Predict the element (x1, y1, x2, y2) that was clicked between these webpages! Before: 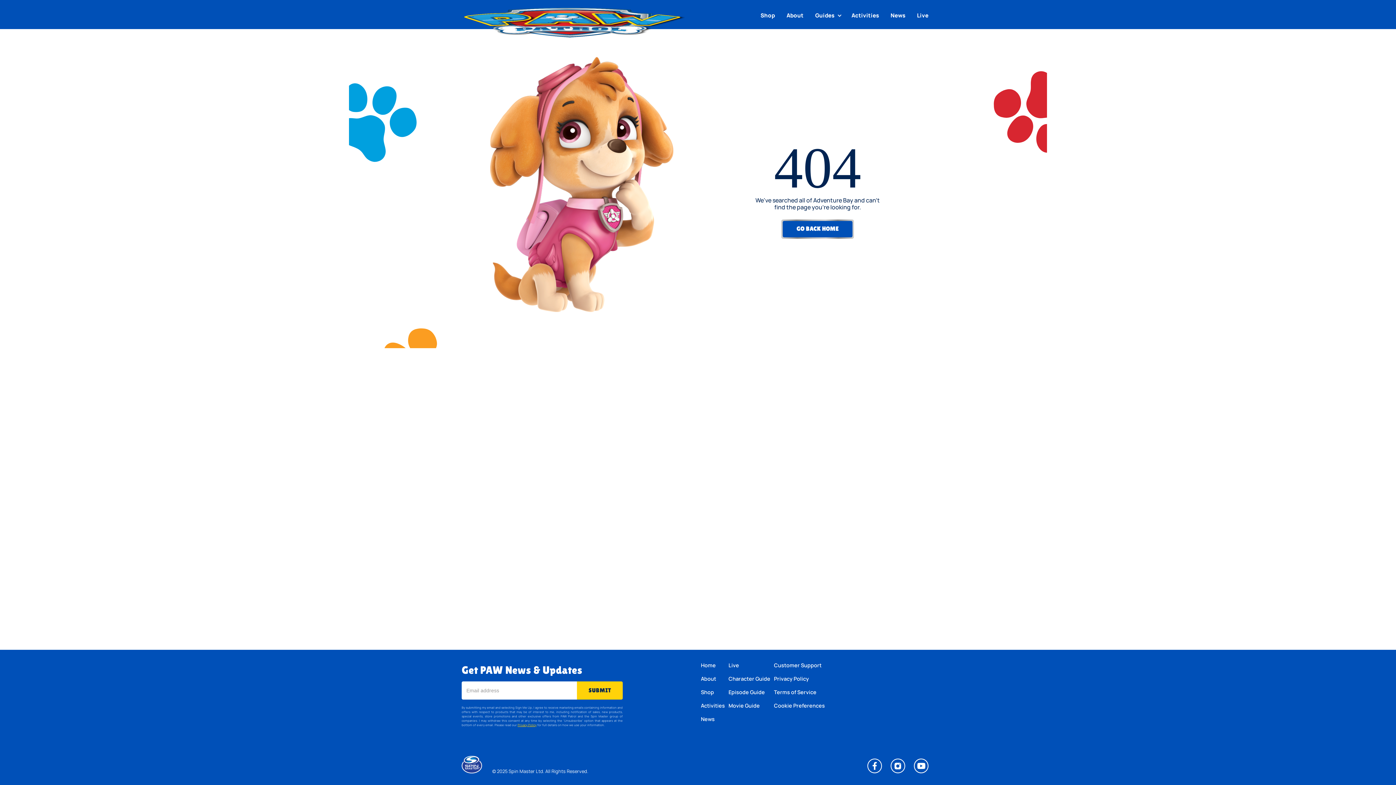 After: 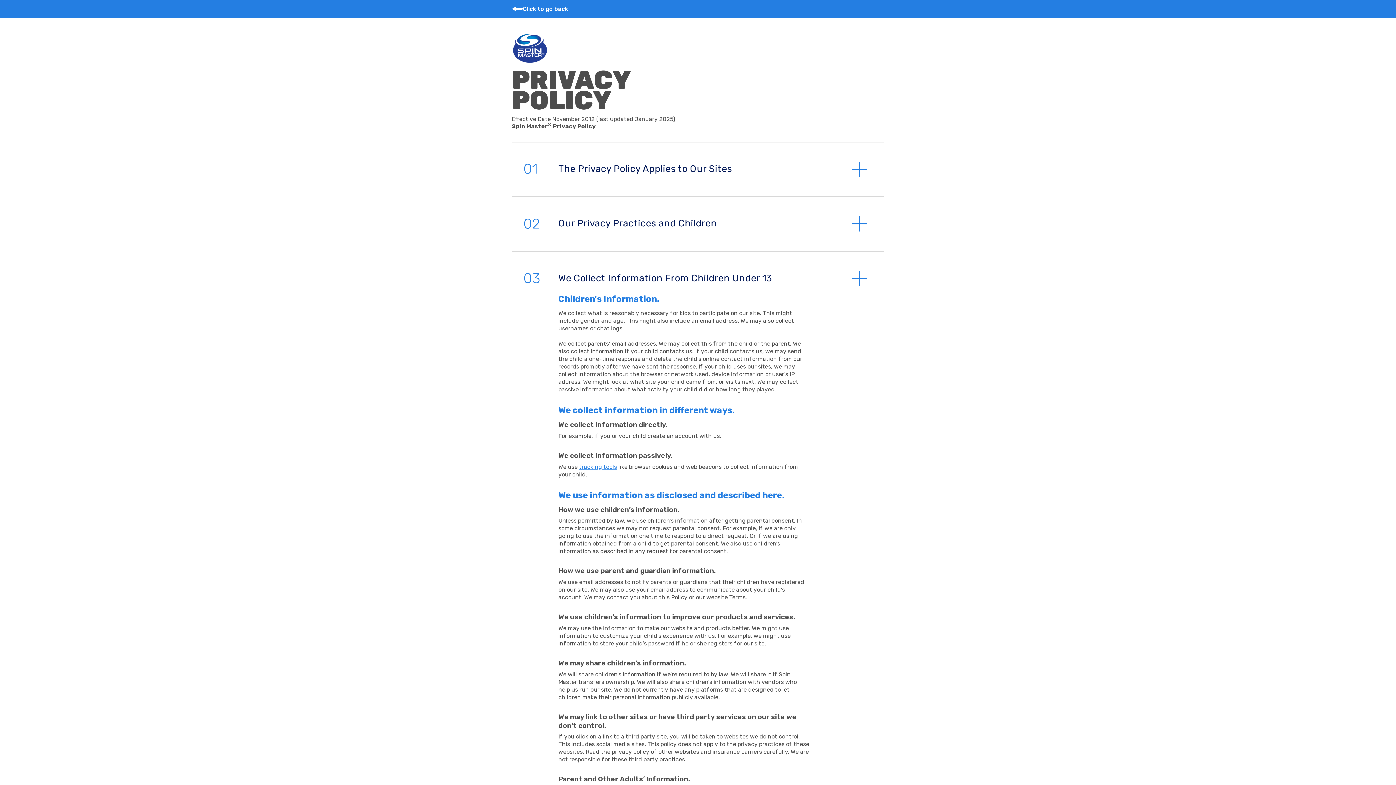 Action: label: Privacy Policy bbox: (517, 723, 536, 727)